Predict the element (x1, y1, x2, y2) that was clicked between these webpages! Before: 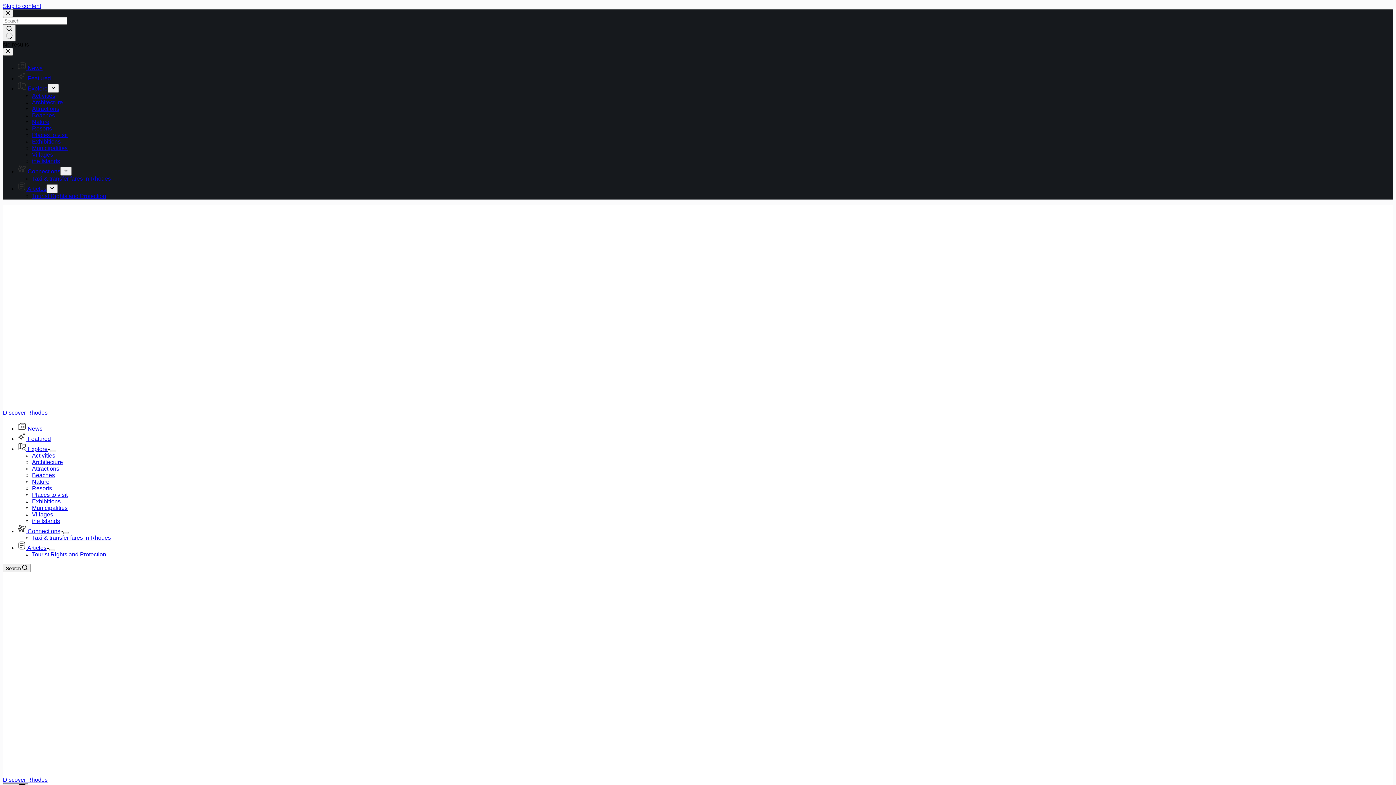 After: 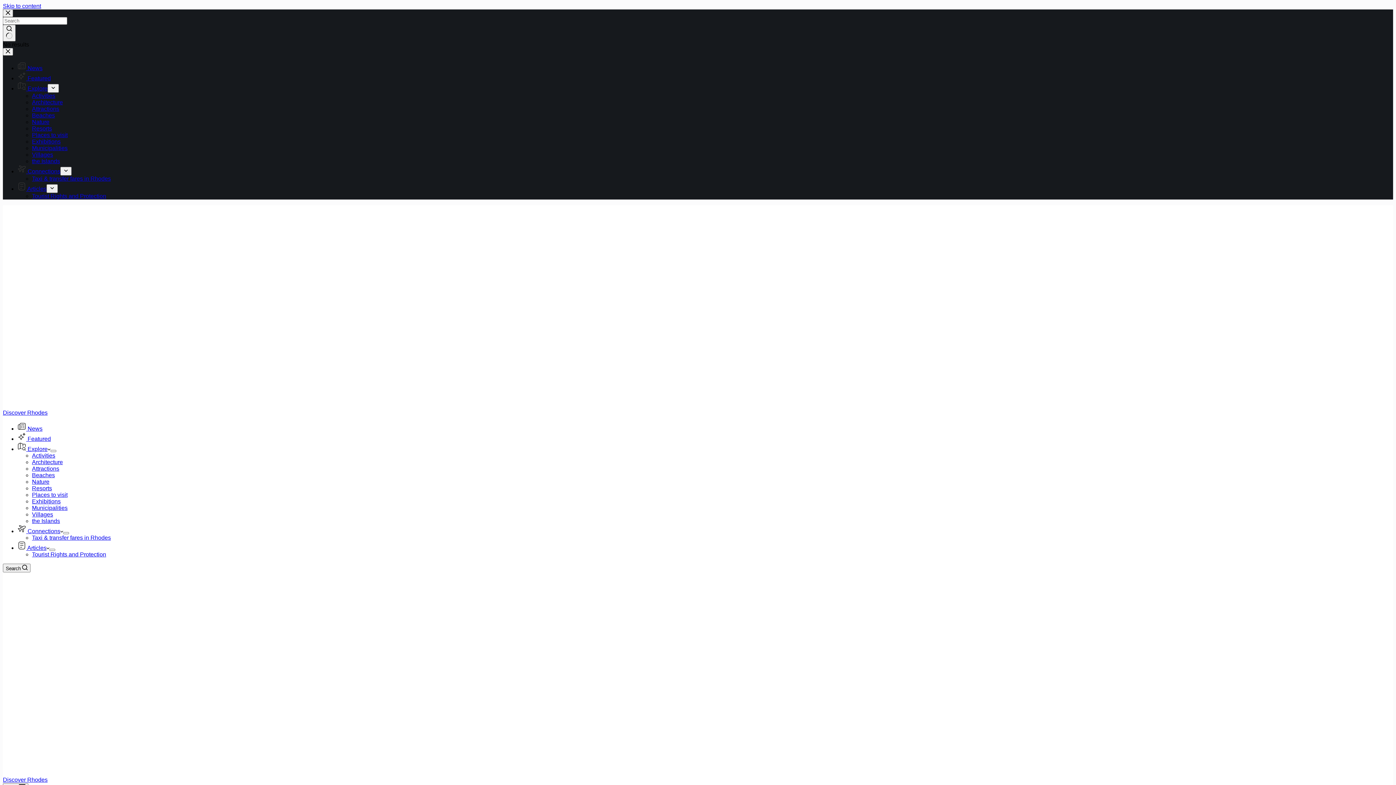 Action: bbox: (32, 193, 106, 199) label: Tourist Rights and Protection